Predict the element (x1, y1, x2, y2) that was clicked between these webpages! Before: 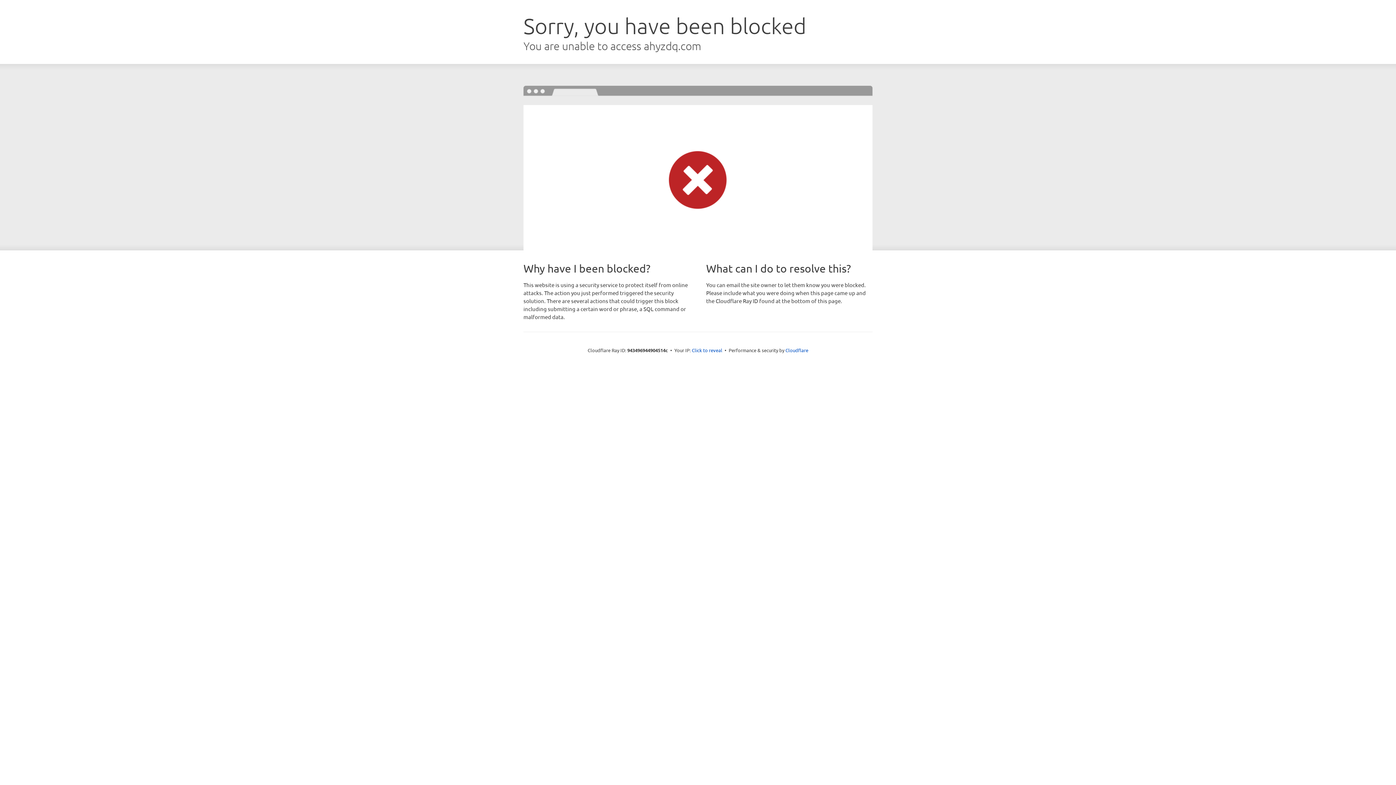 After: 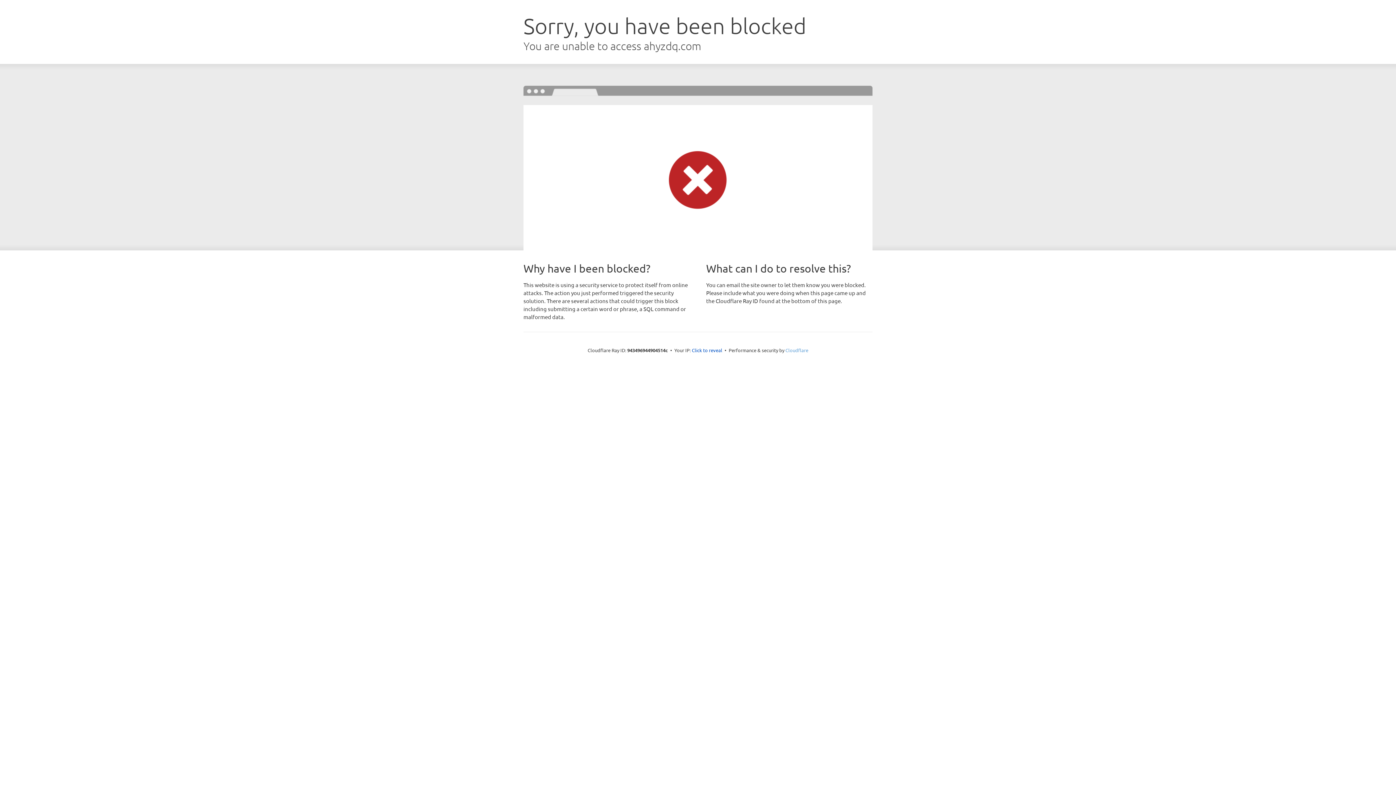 Action: label: Cloudflare bbox: (785, 347, 808, 353)